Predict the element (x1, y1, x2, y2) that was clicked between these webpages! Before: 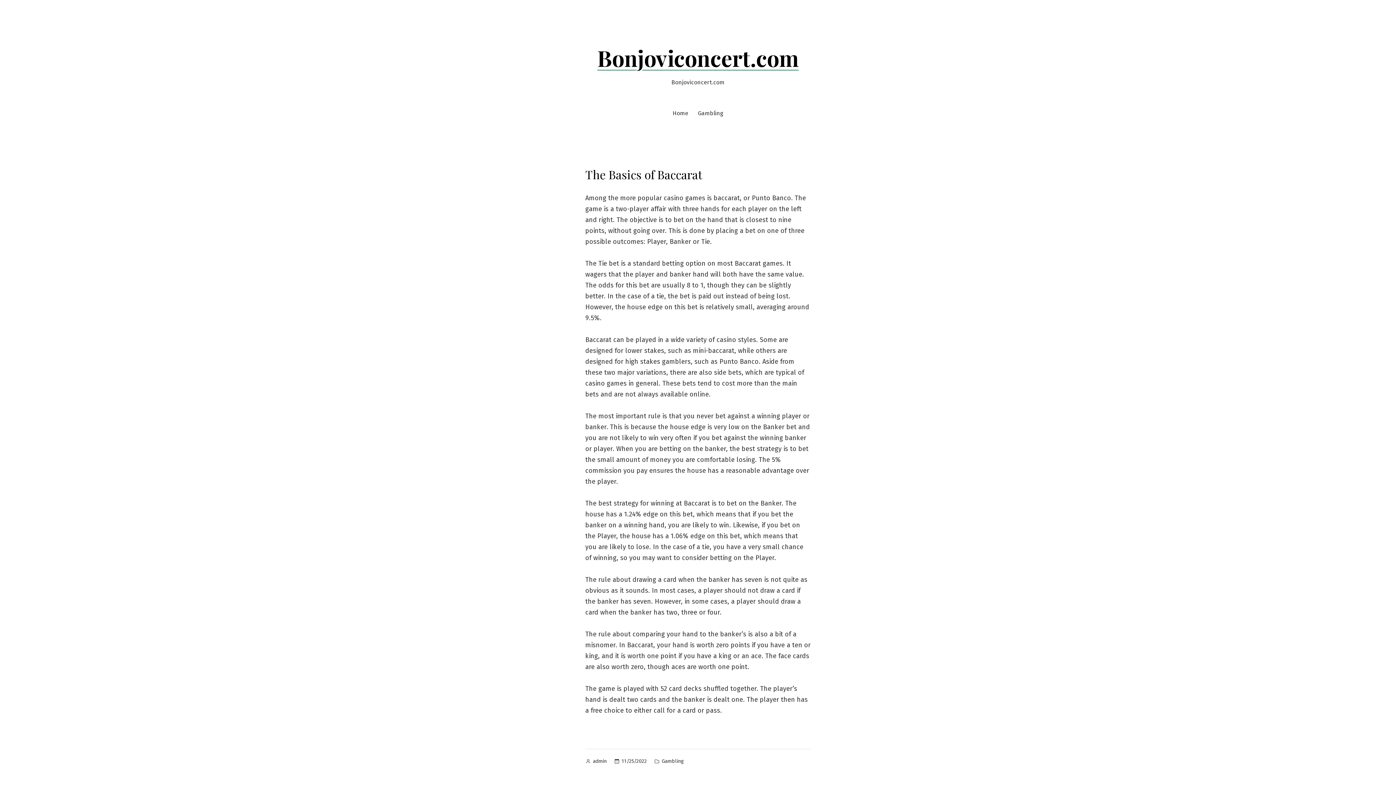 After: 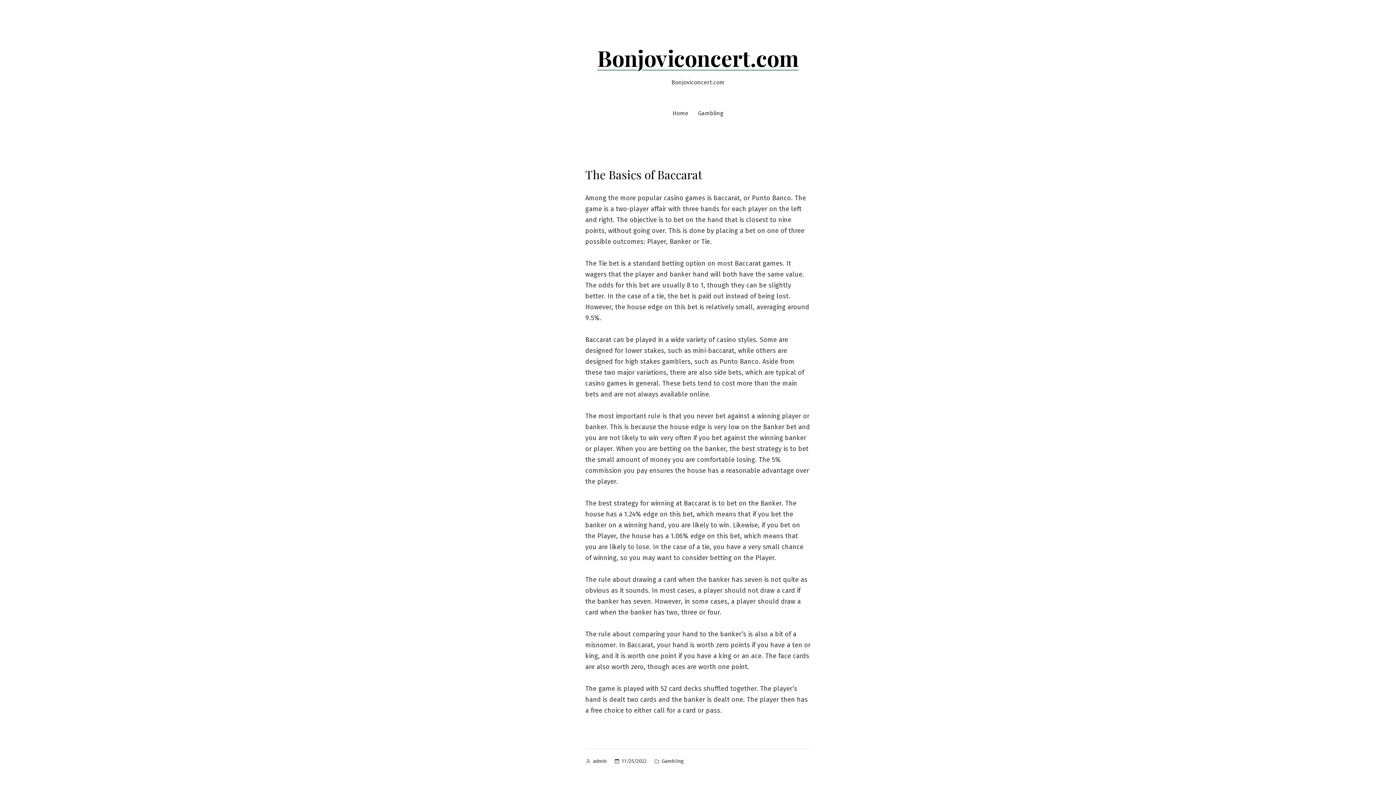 Action: bbox: (621, 757, 646, 766) label: 11/25/2022